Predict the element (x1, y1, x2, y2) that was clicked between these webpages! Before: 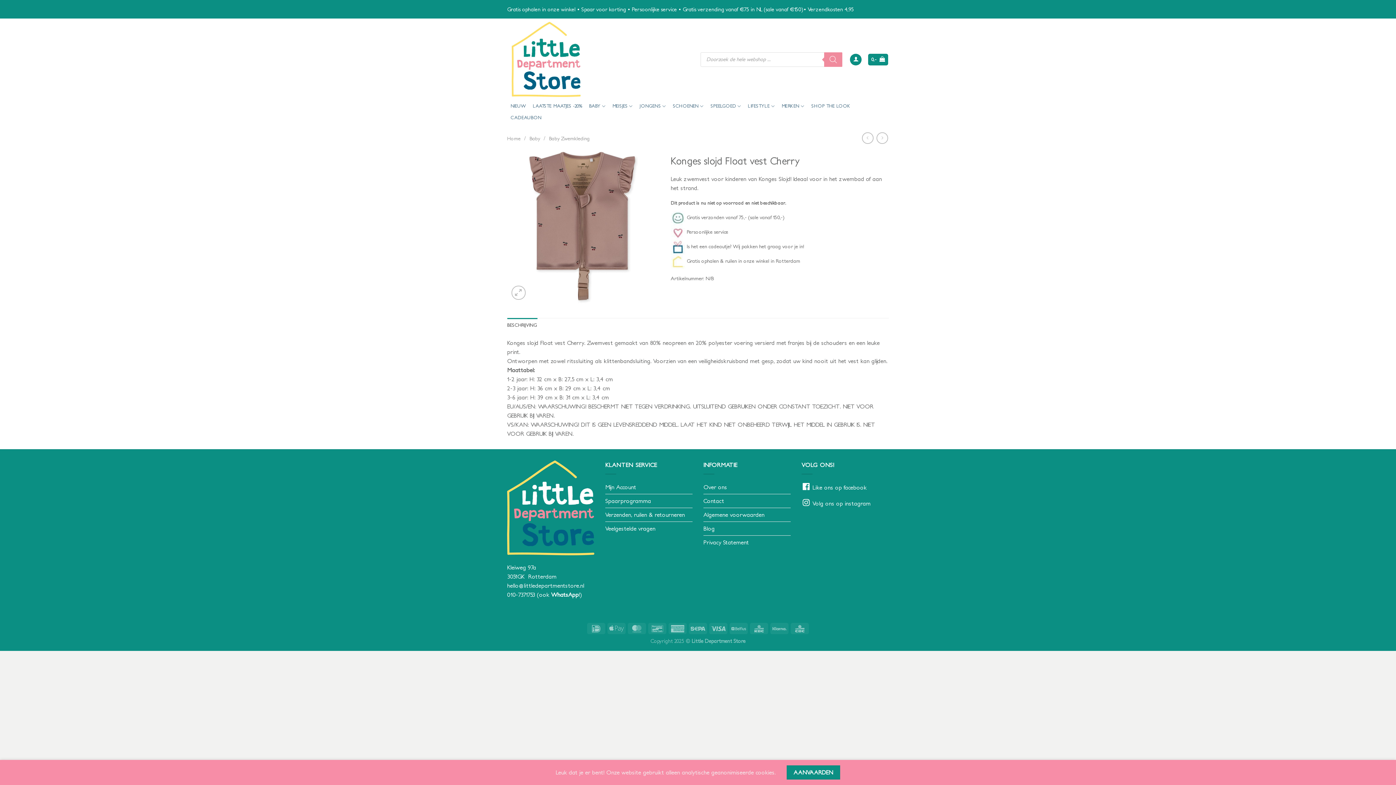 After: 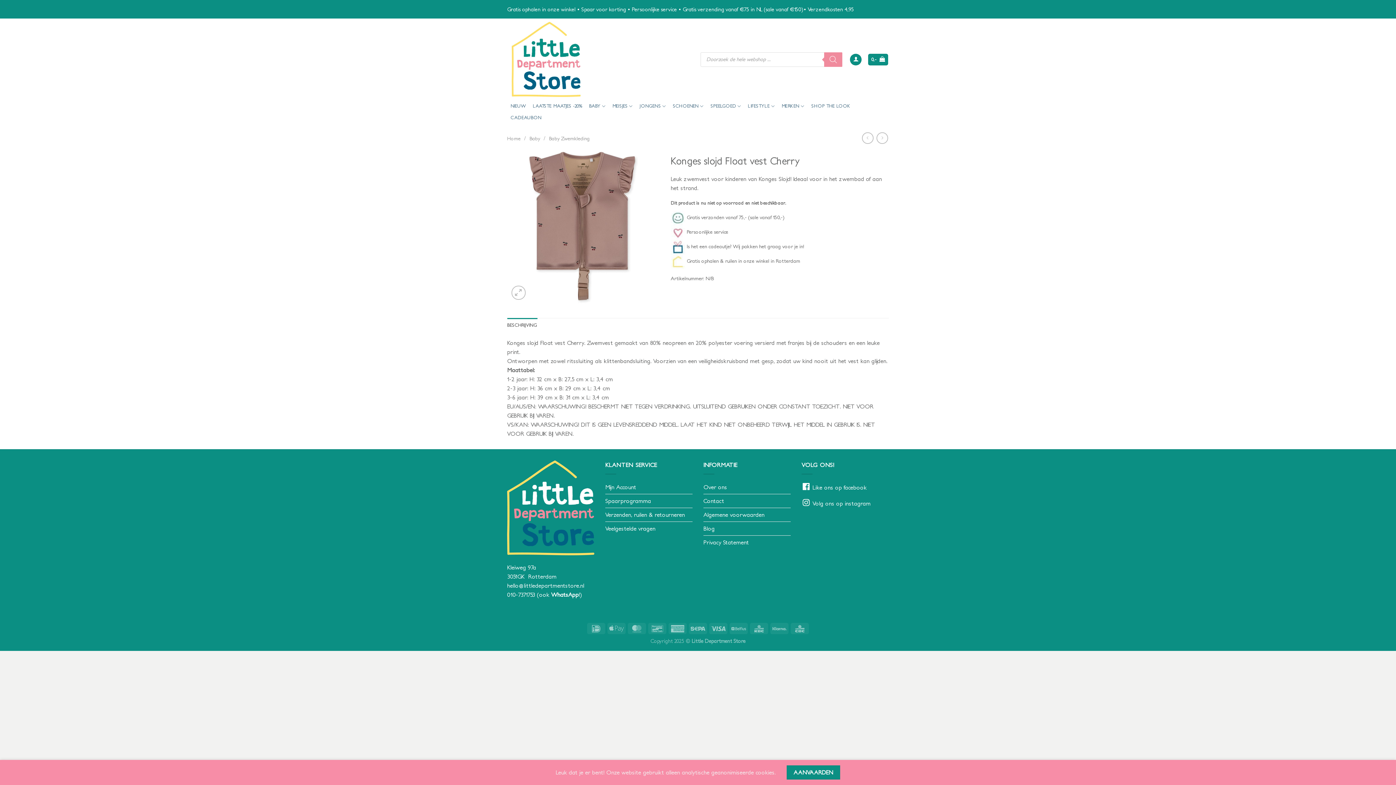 Action: label: BESCHRIJVING bbox: (507, 318, 537, 332)